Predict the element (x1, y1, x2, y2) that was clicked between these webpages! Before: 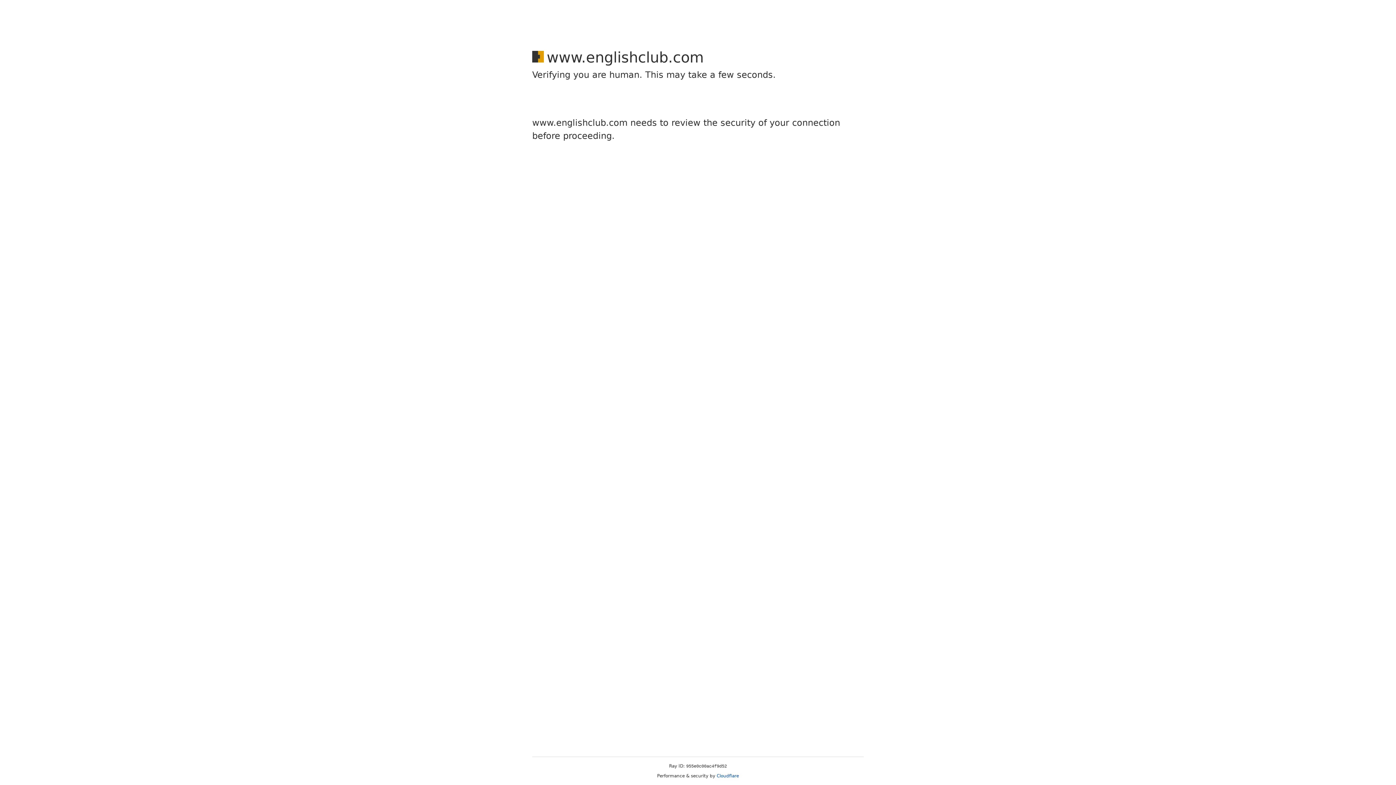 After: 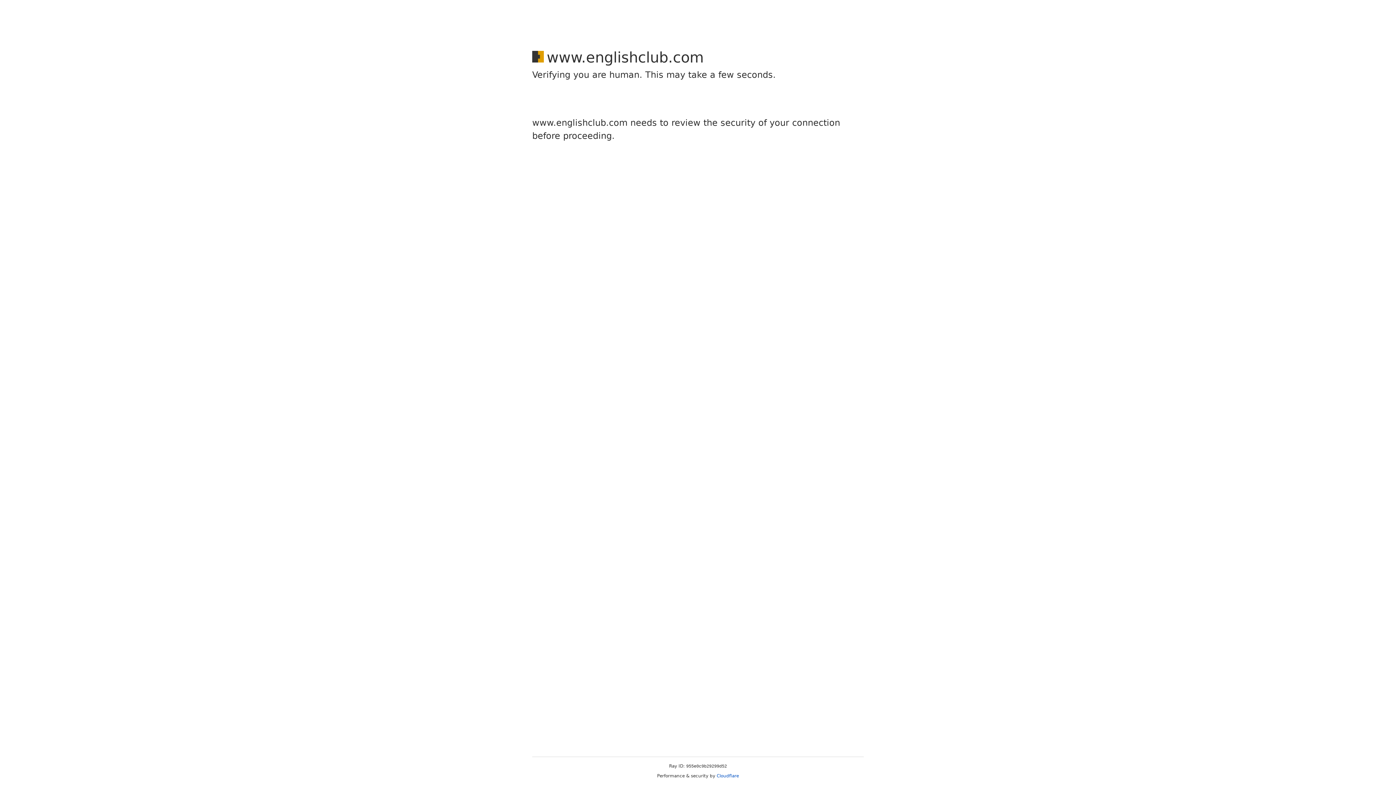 Action: label: Cloudflare bbox: (716, 773, 739, 778)